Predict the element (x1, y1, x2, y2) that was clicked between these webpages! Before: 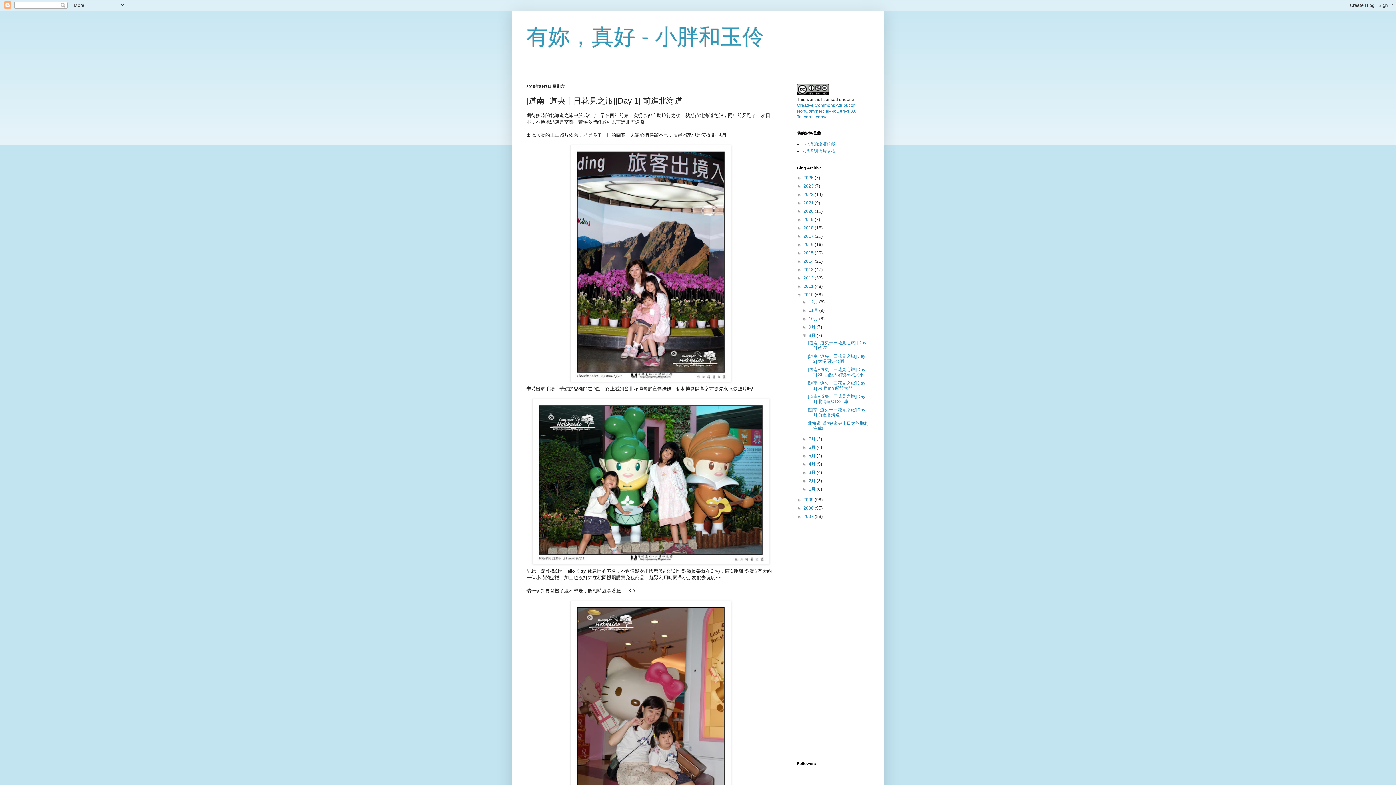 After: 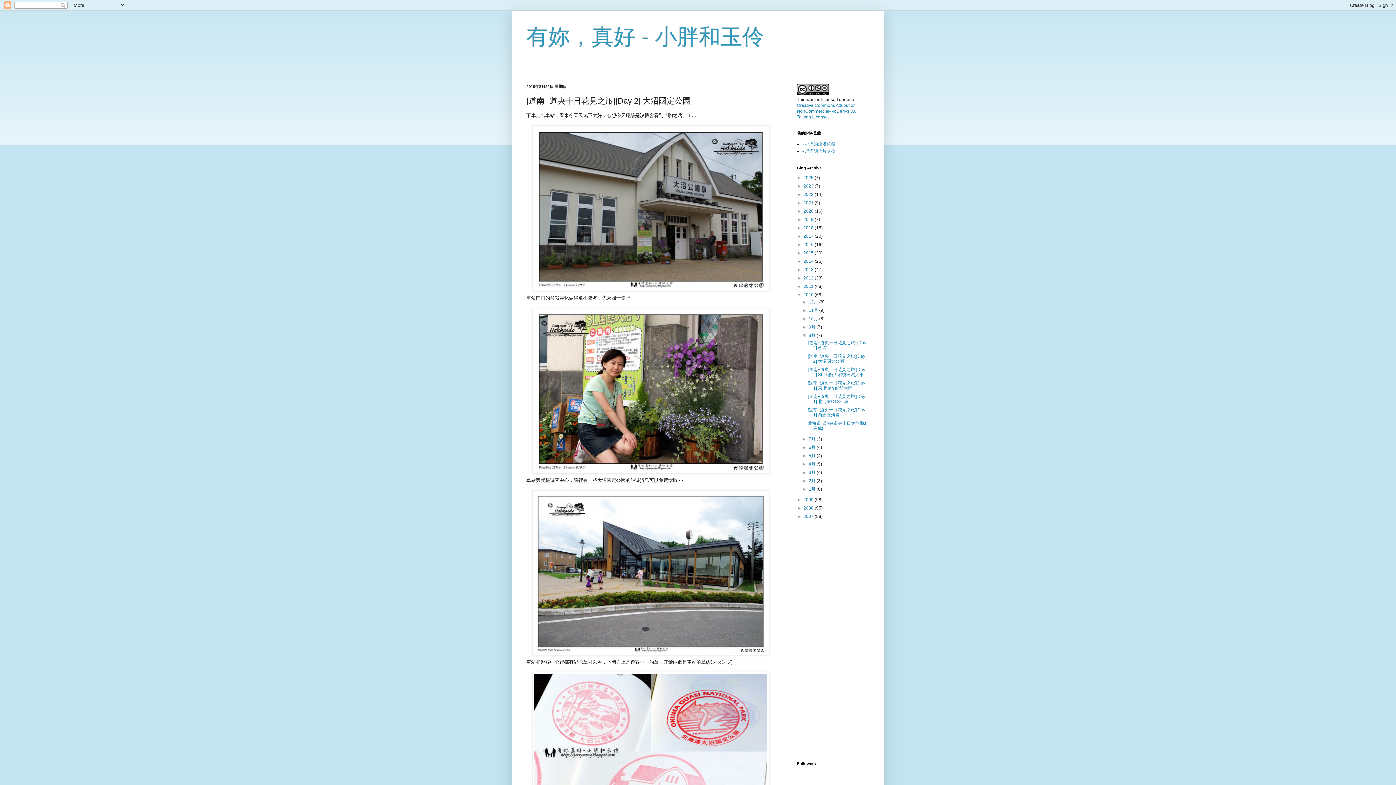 Action: label: [道南+道央十日花見之旅][Day 2] 大沼國定公園 bbox: (807, 353, 865, 364)